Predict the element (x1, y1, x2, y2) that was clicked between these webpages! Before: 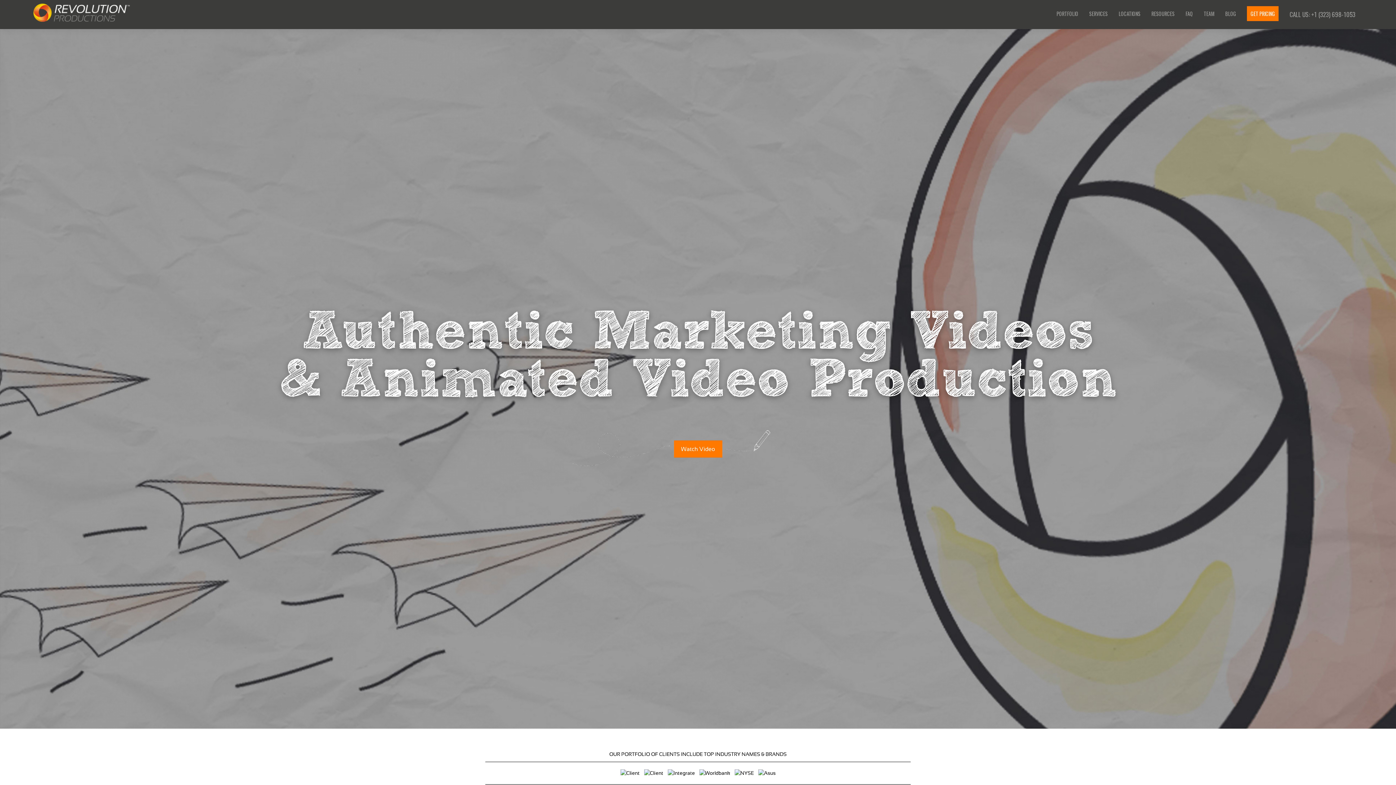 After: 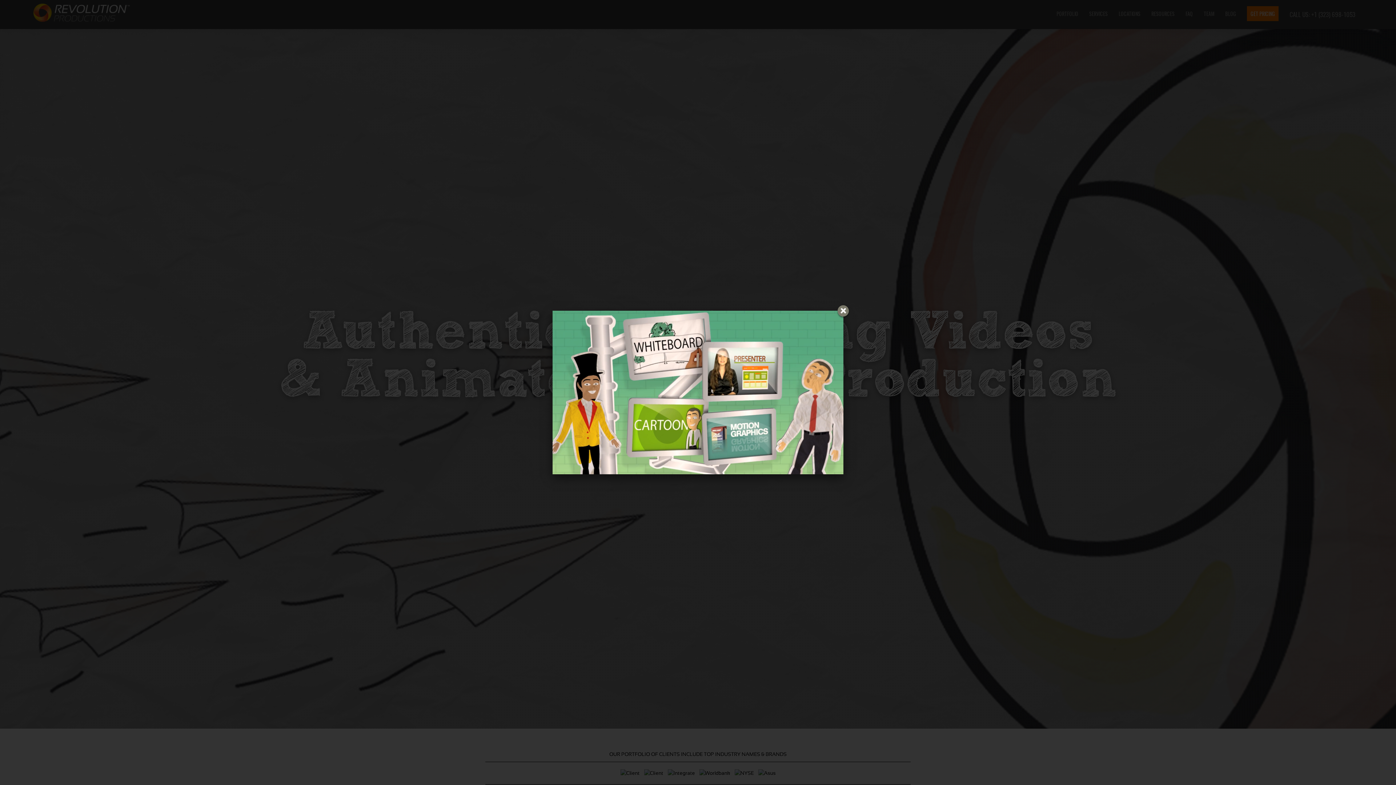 Action: label: Watch Video bbox: (674, 440, 722, 457)